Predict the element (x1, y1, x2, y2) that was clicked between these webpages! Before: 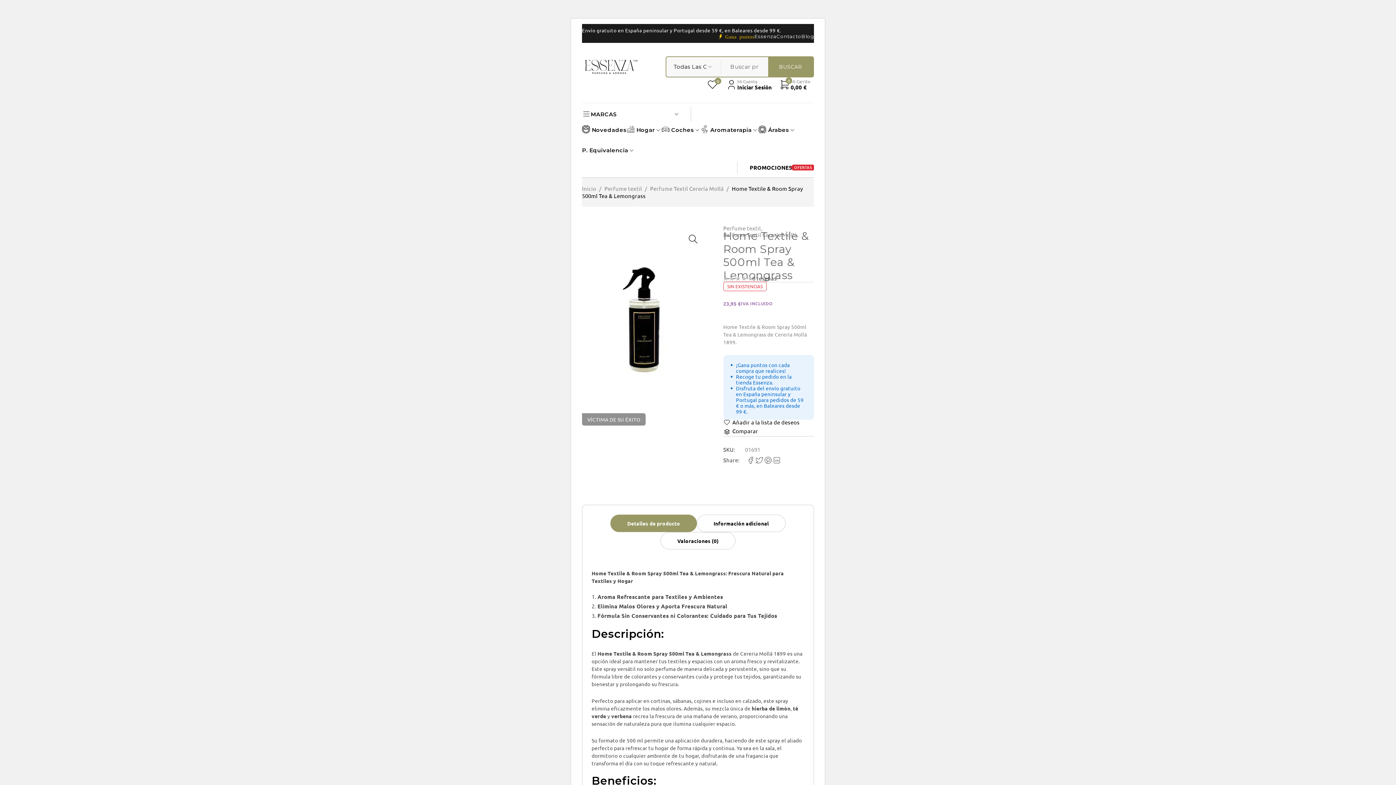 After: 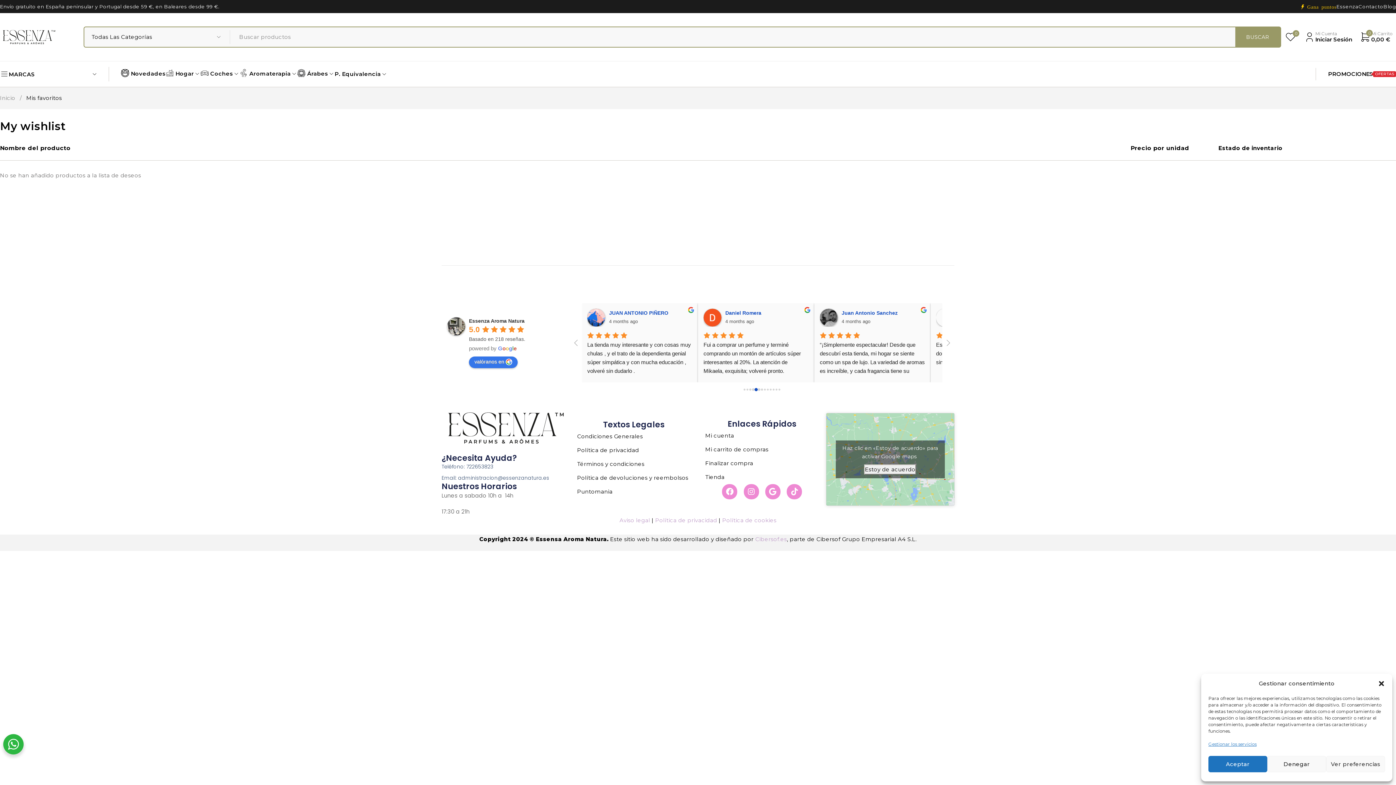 Action: bbox: (703, 78, 722, 90) label: 0